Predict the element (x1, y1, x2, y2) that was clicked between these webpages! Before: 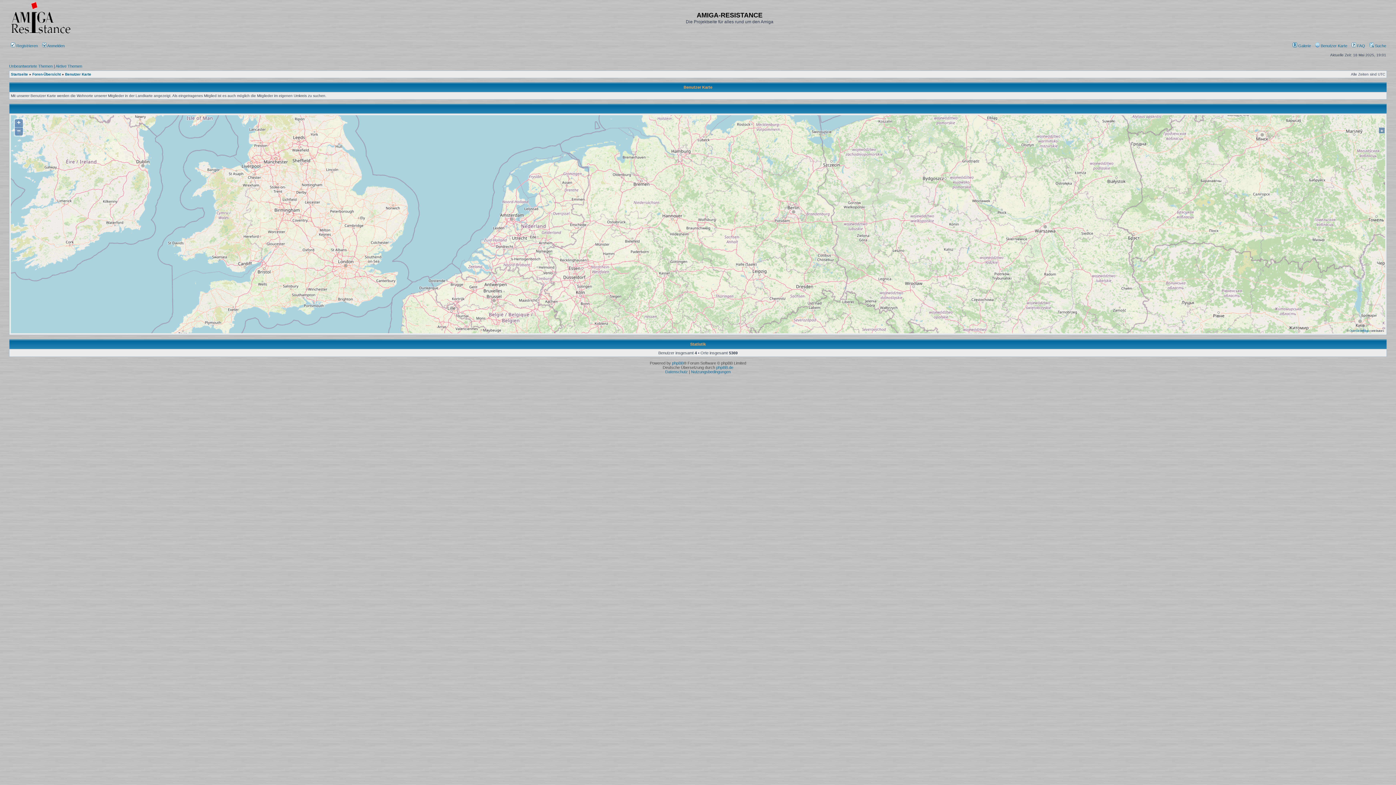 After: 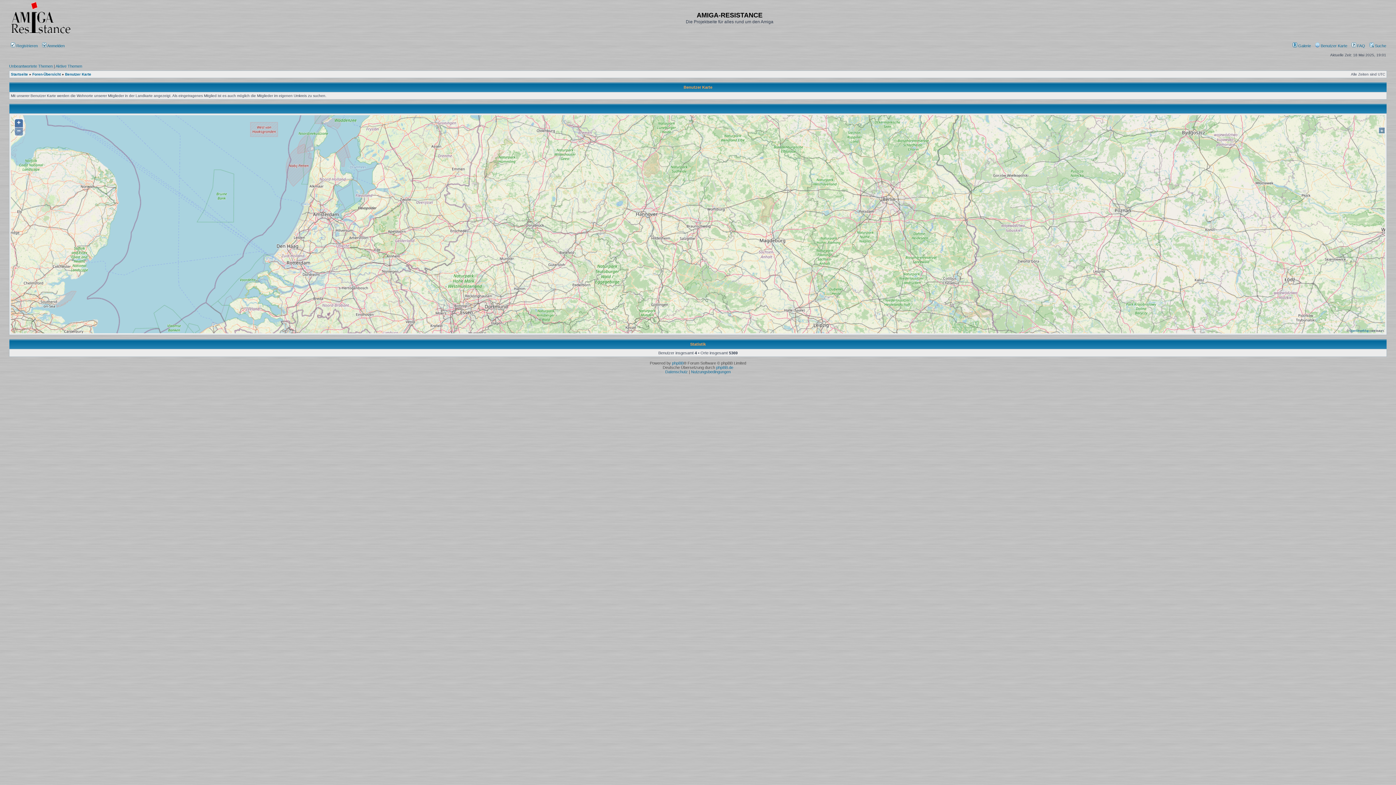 Action: bbox: (14, 119, 22, 127) label: +